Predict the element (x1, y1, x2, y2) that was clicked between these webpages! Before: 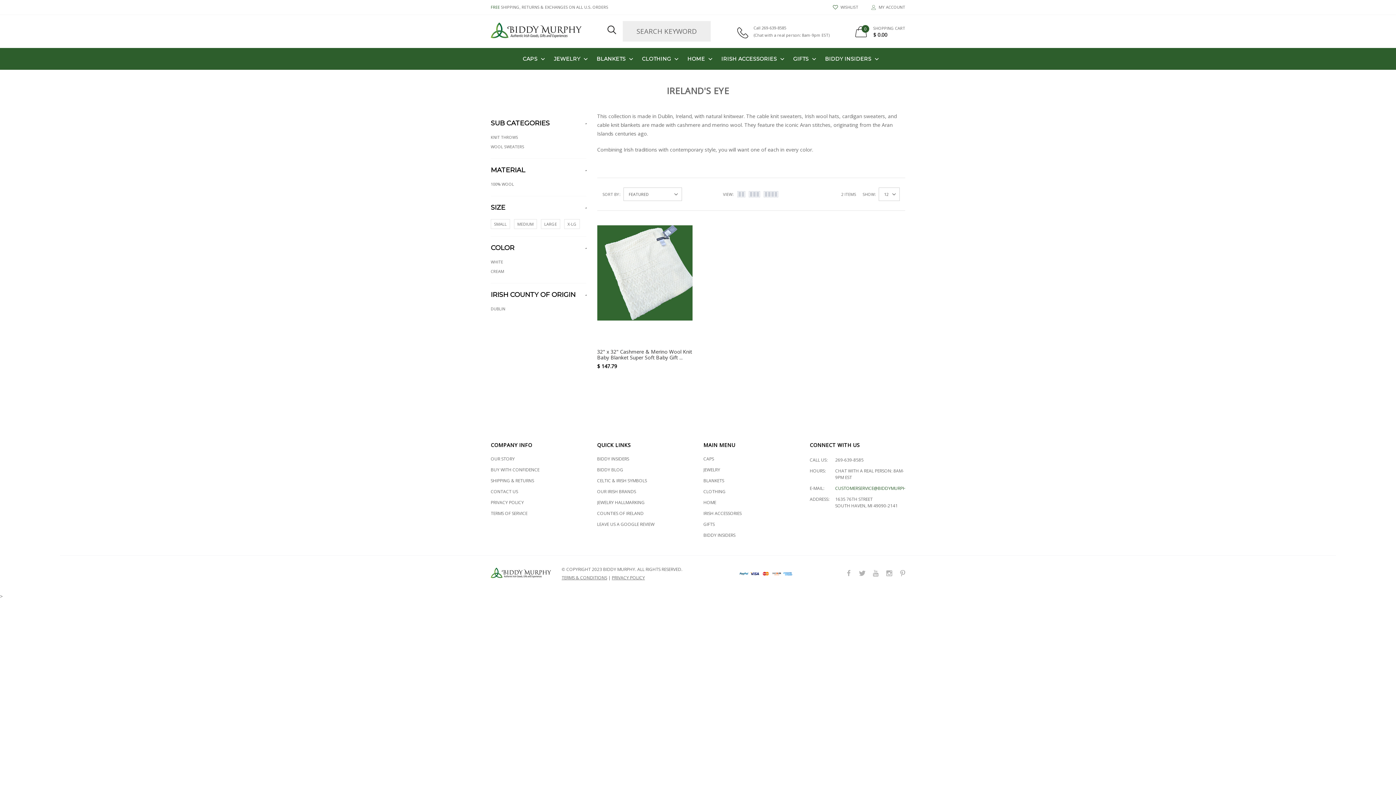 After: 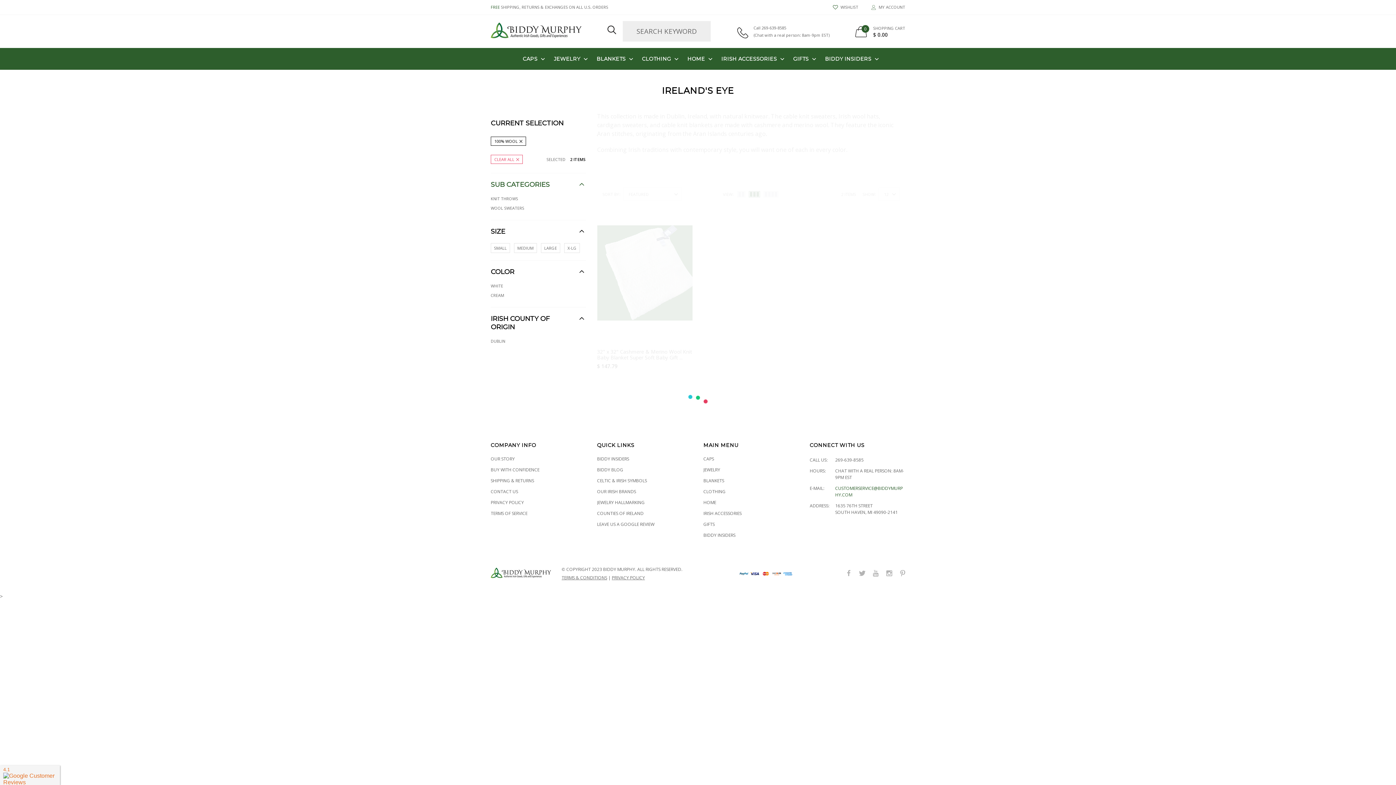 Action: label: 100% WOOL bbox: (490, 179, 592, 188)